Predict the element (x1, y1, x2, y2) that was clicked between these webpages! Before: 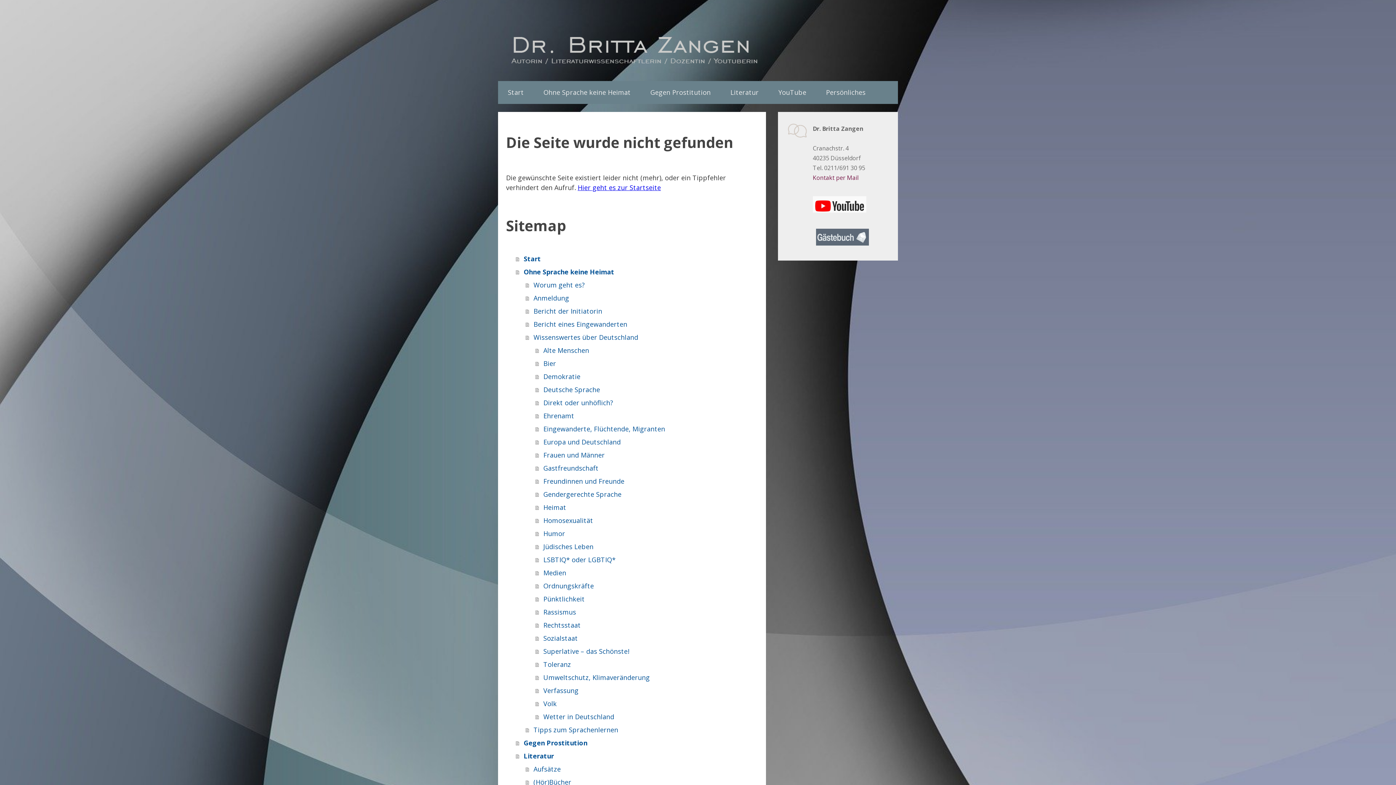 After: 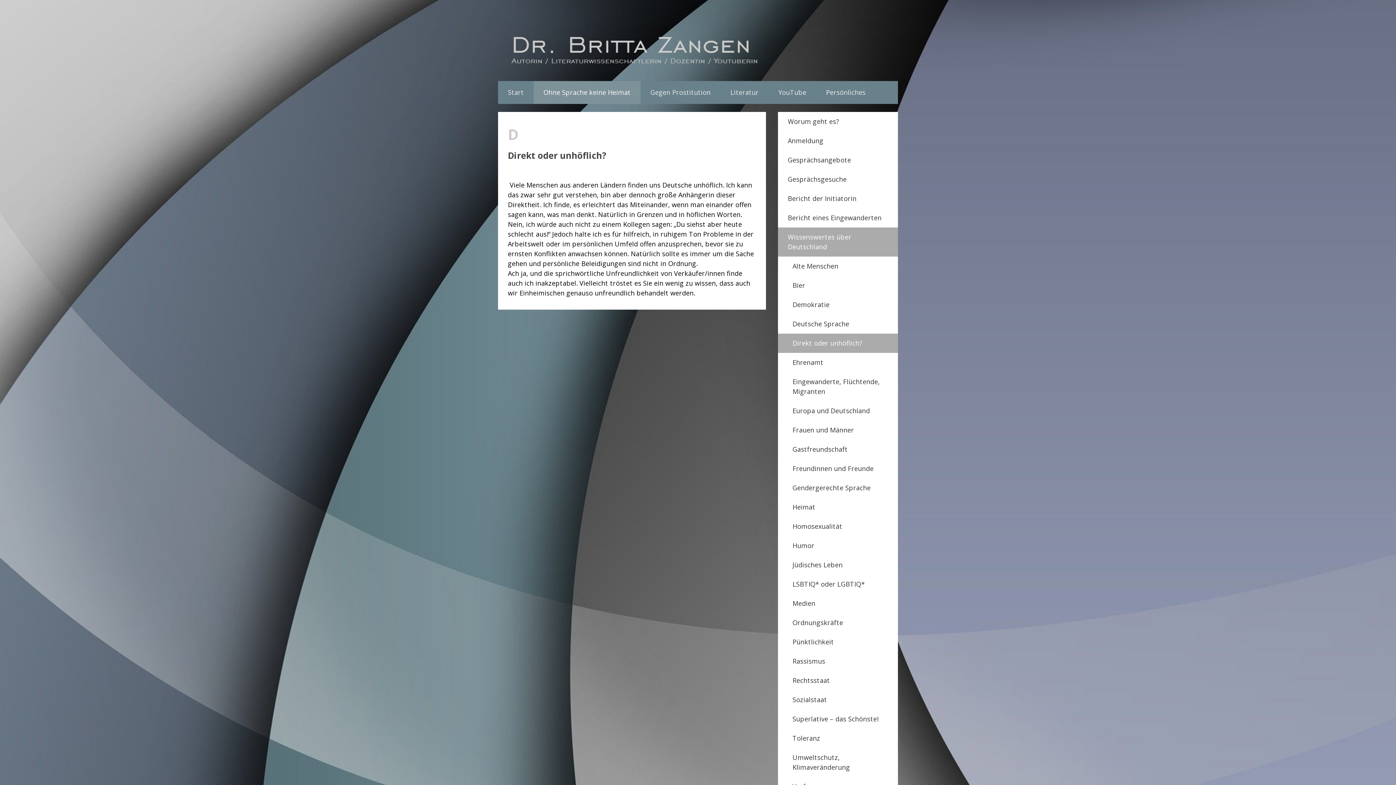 Action: bbox: (535, 396, 758, 409) label: Direkt oder unhöflich?